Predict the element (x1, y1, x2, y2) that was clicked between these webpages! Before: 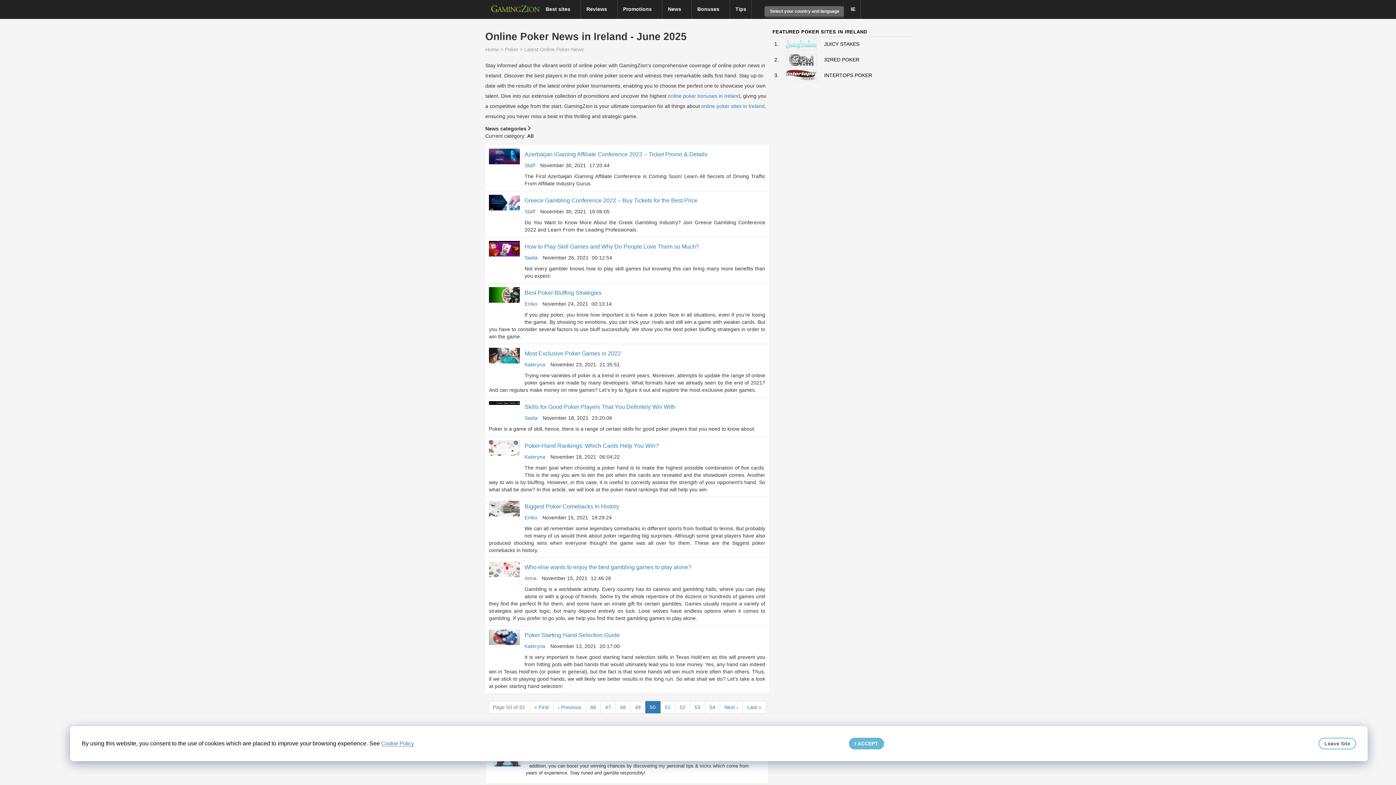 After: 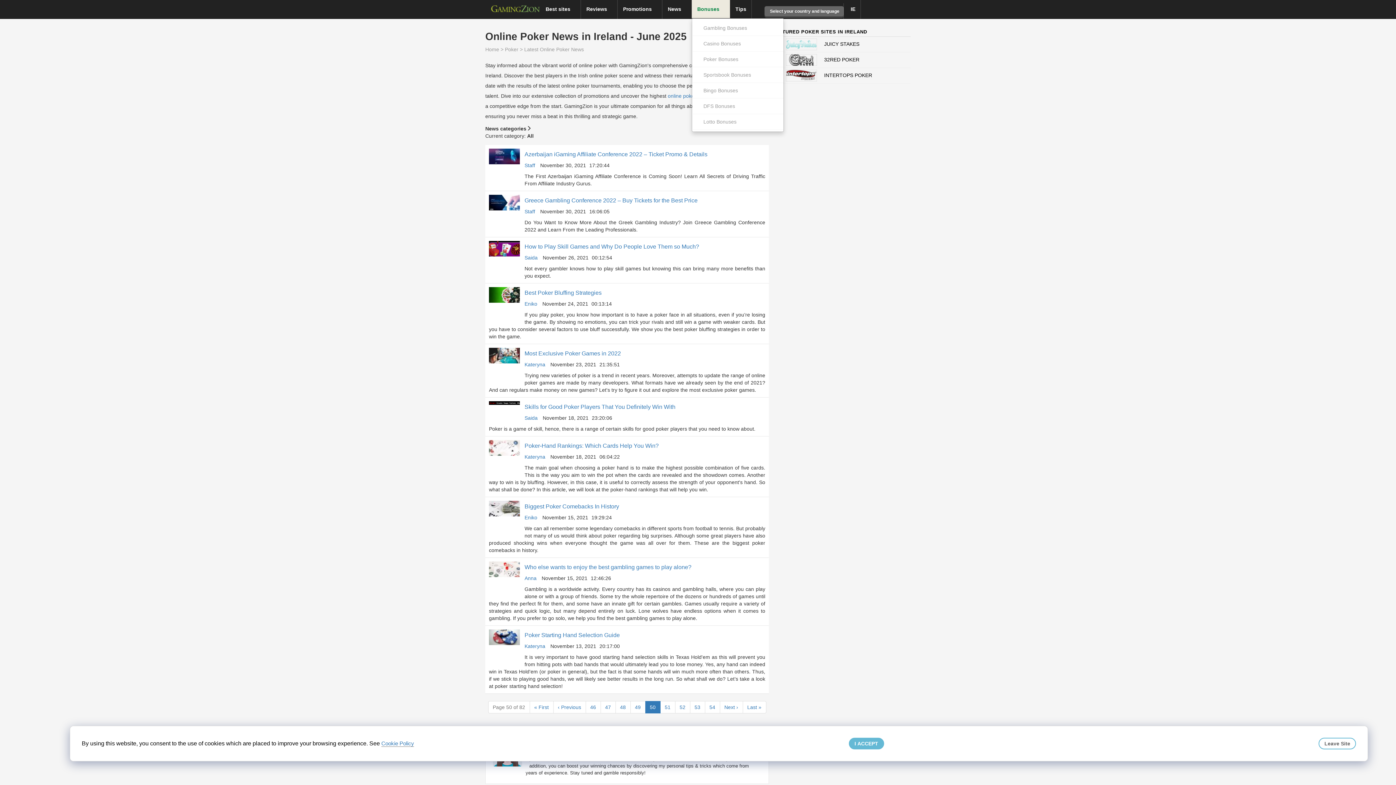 Action: label: Bonuses  bbox: (692, 0, 730, 18)